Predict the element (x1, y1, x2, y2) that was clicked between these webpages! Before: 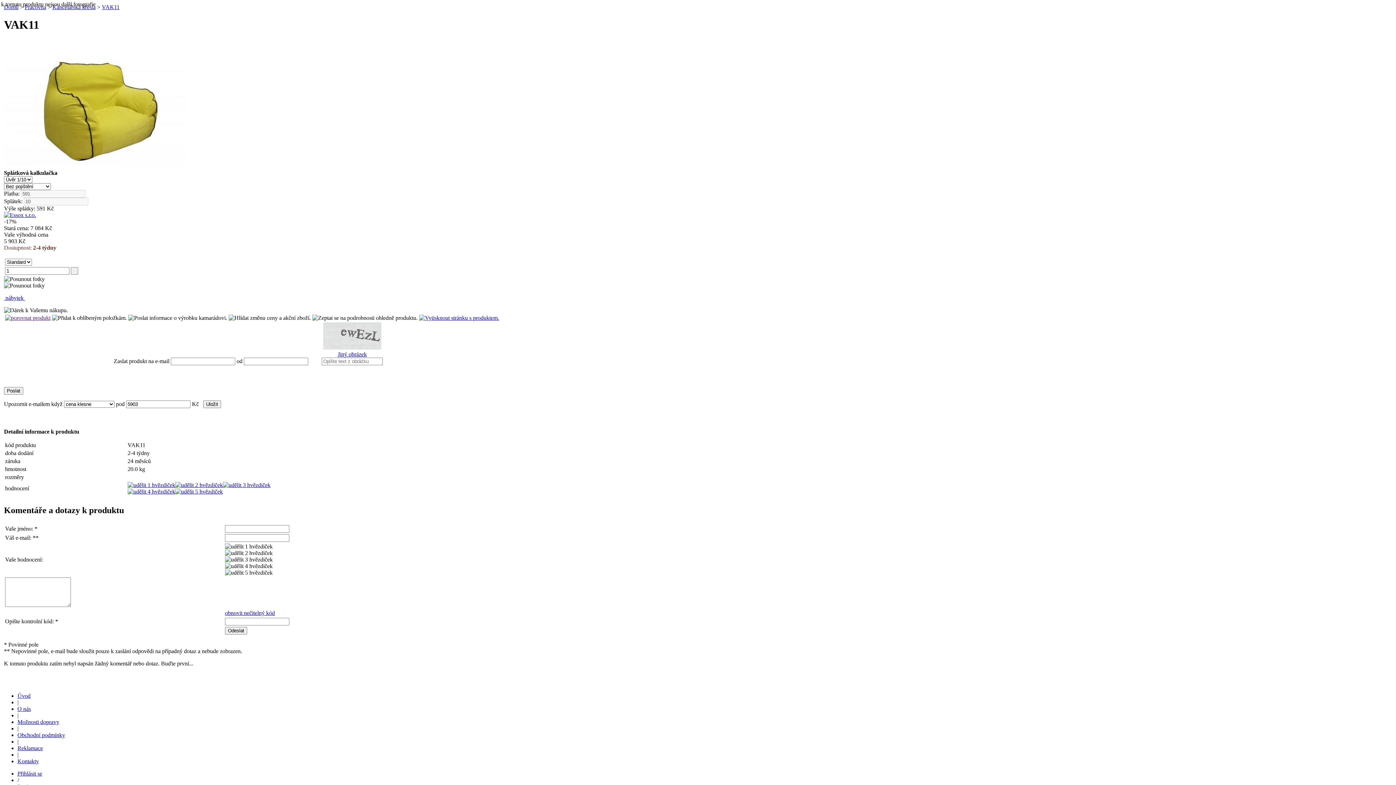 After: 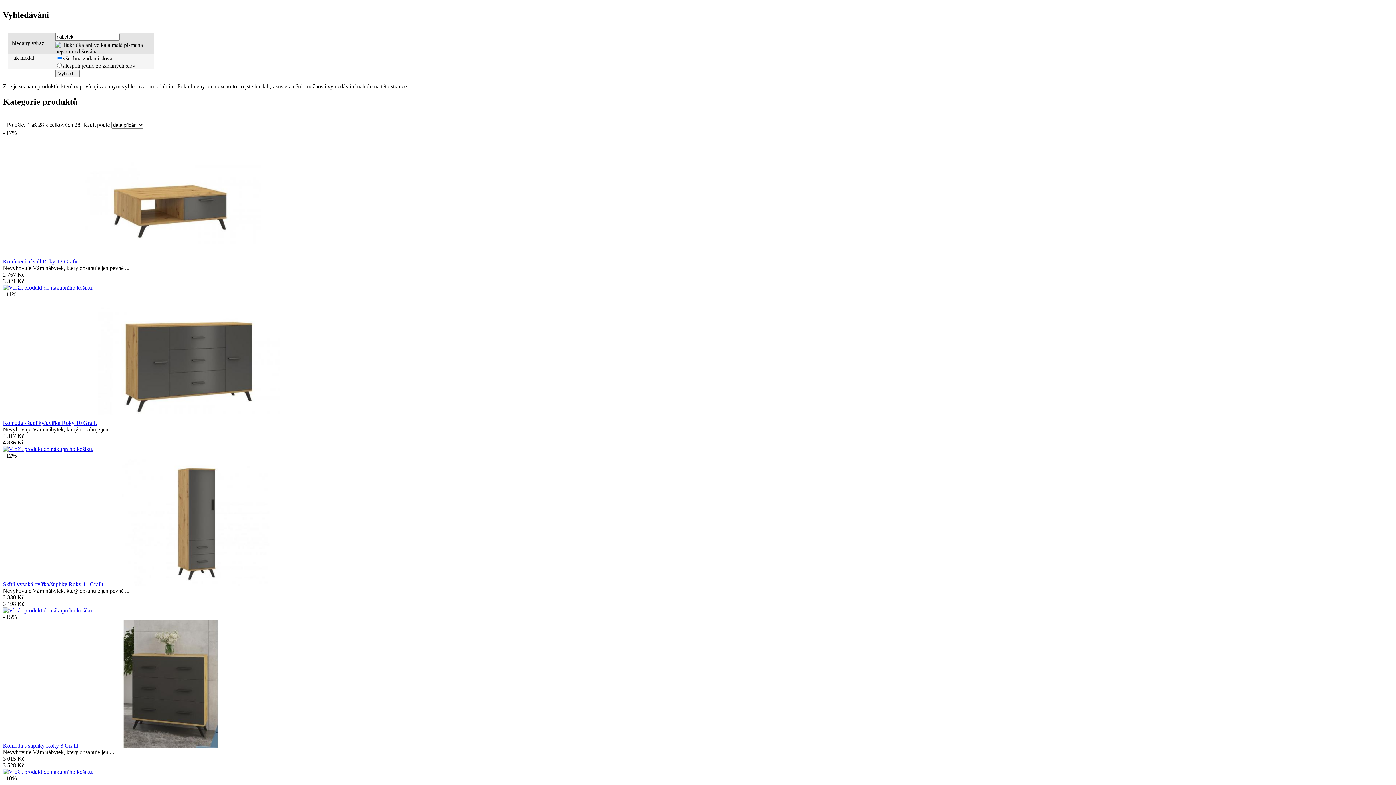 Action: label:  nábytek  bbox: (4, 294, 25, 301)